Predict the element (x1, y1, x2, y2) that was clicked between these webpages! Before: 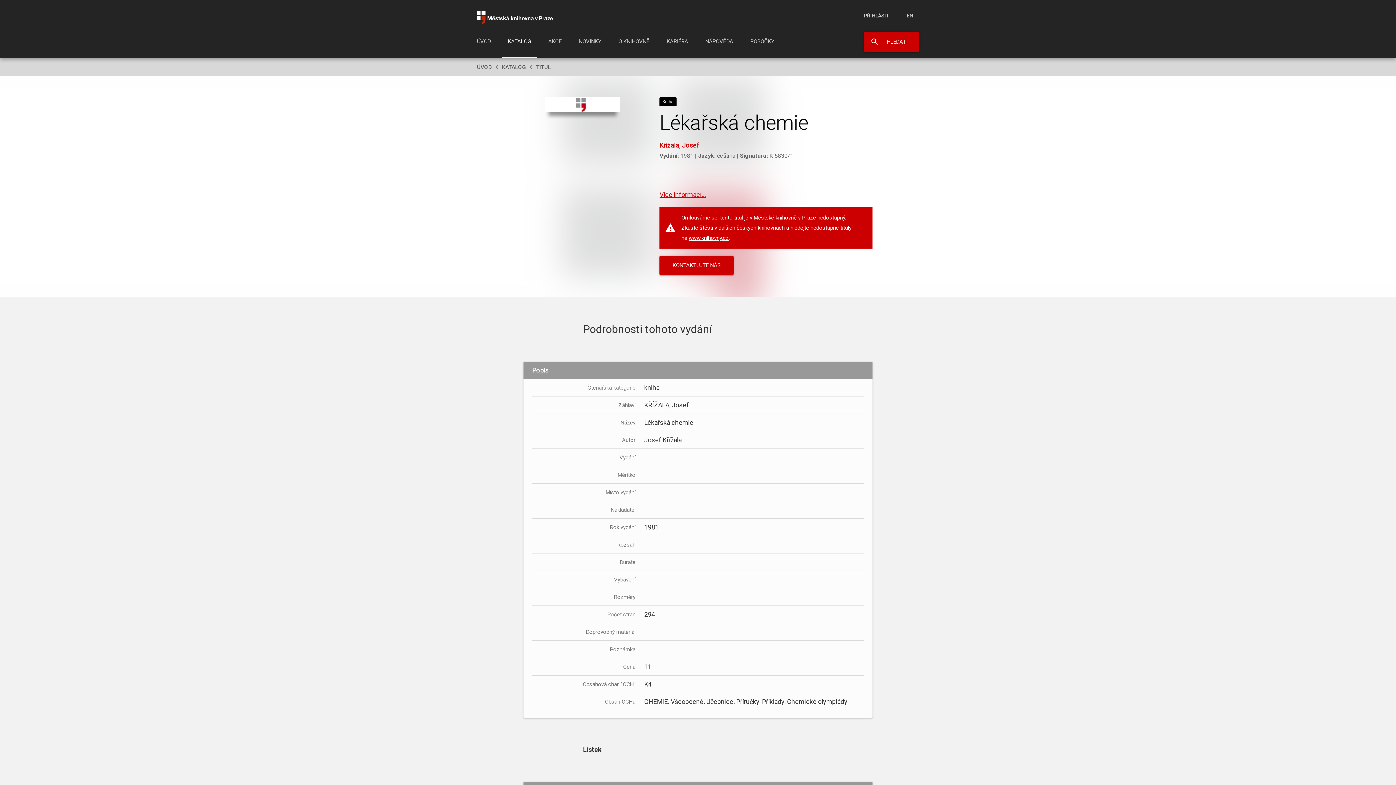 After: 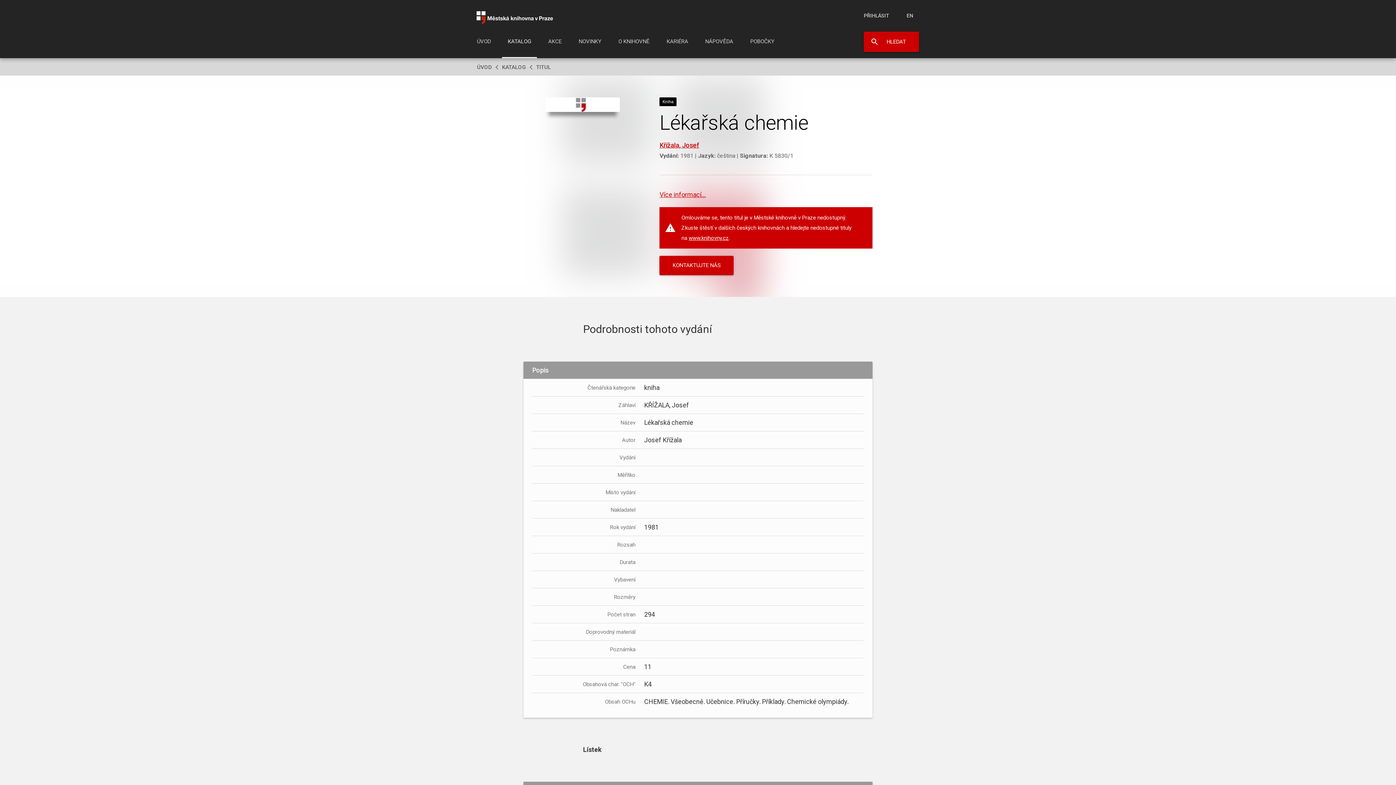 Action: label: www.knihovny.cz bbox: (688, 234, 728, 241)